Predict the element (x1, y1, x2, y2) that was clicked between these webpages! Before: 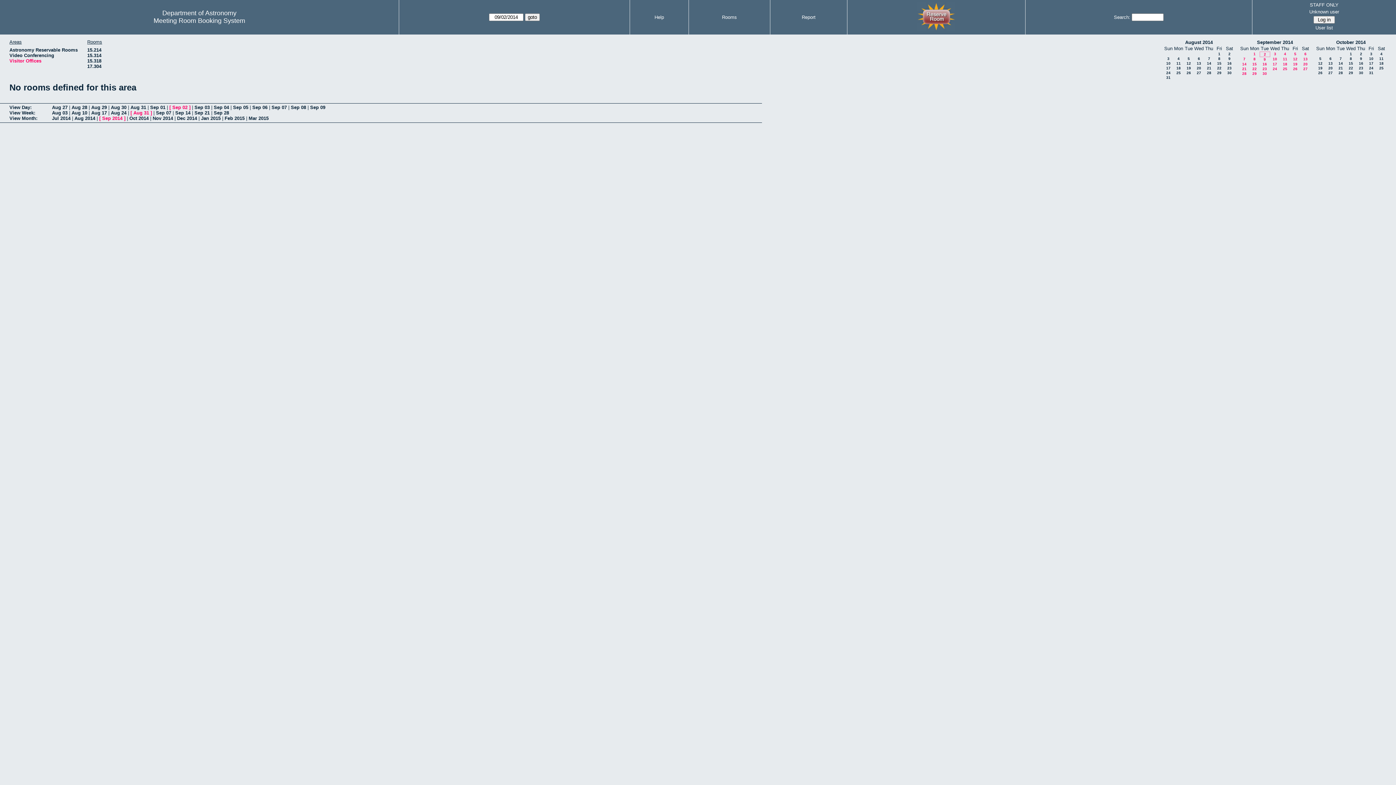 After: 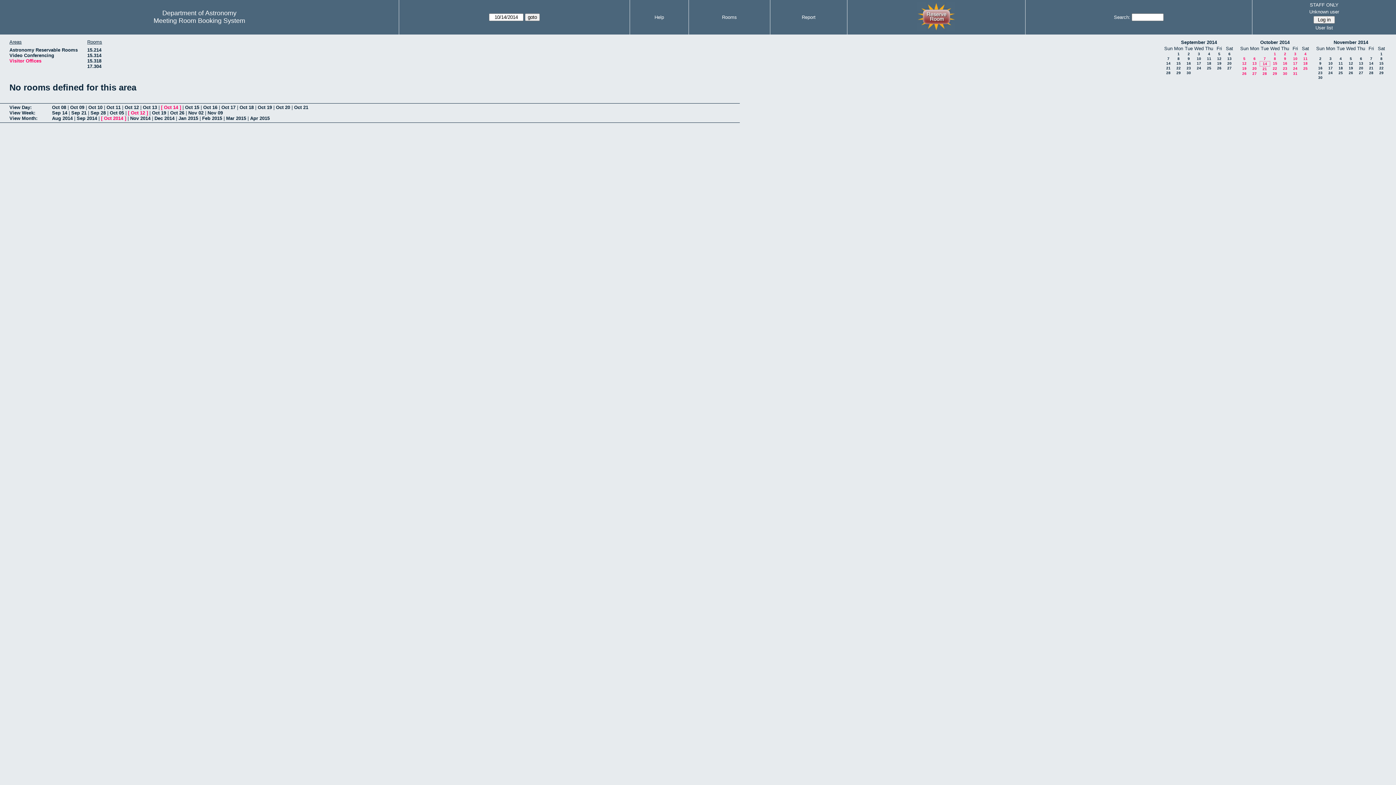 Action: bbox: (1338, 61, 1343, 65) label: 14